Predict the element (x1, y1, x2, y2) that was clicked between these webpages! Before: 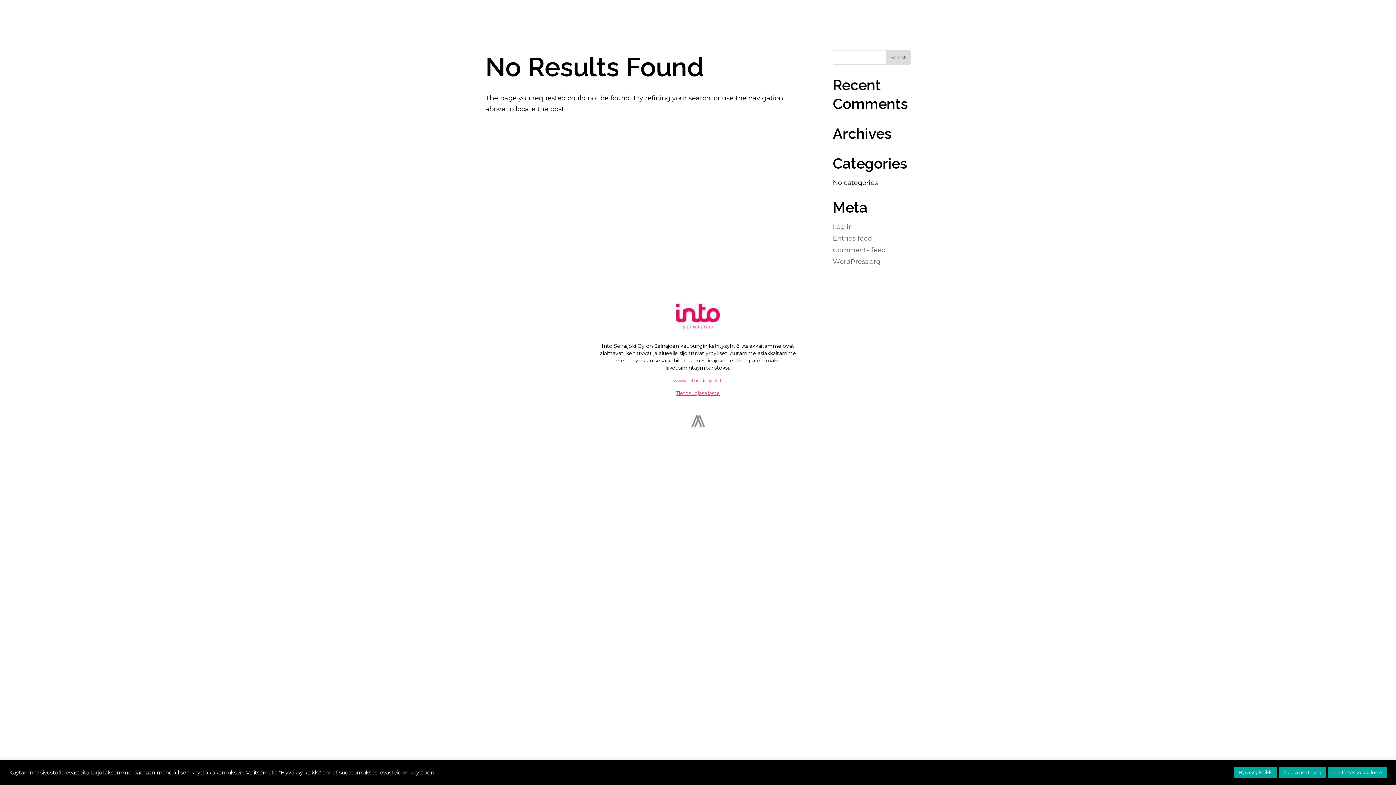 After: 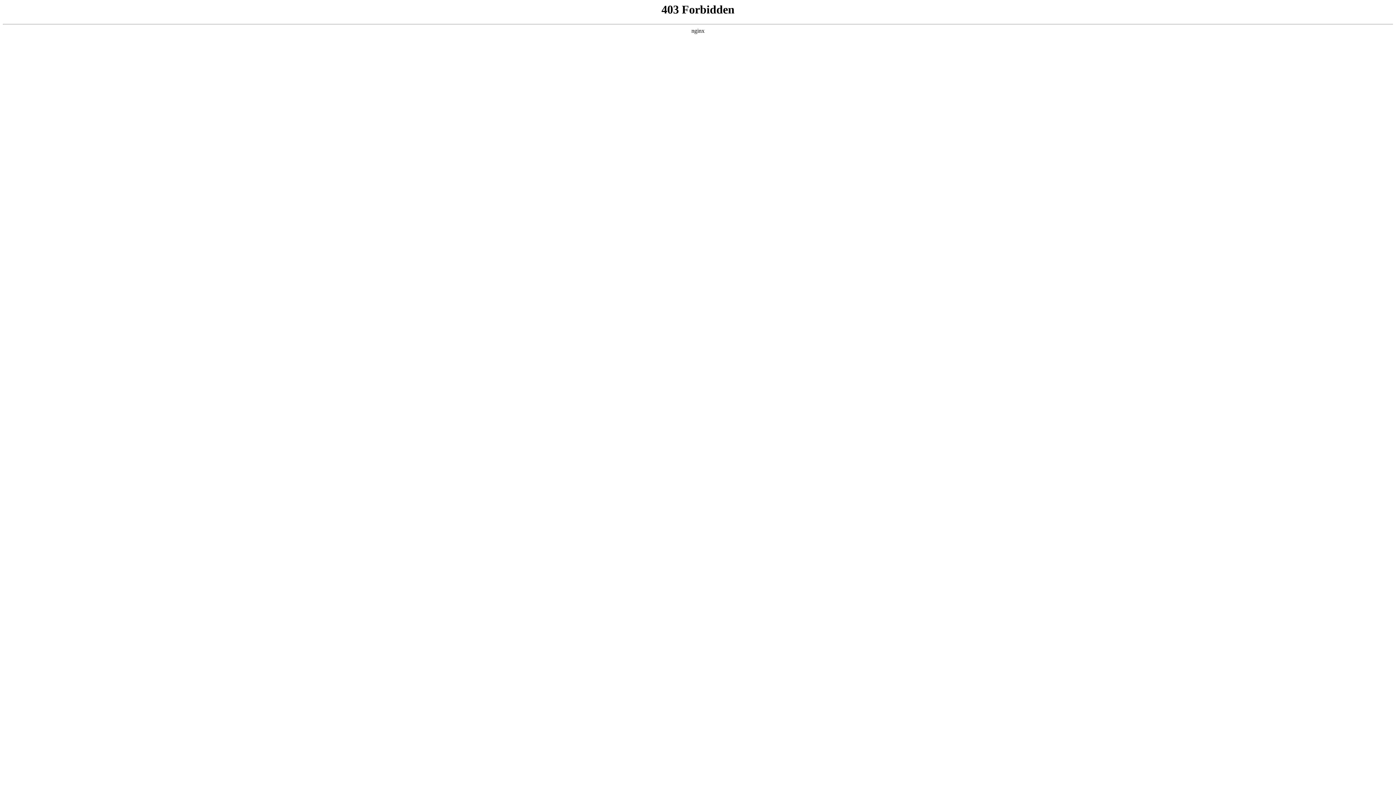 Action: bbox: (673, 377, 723, 384) label: www.intoseinajoki.fi